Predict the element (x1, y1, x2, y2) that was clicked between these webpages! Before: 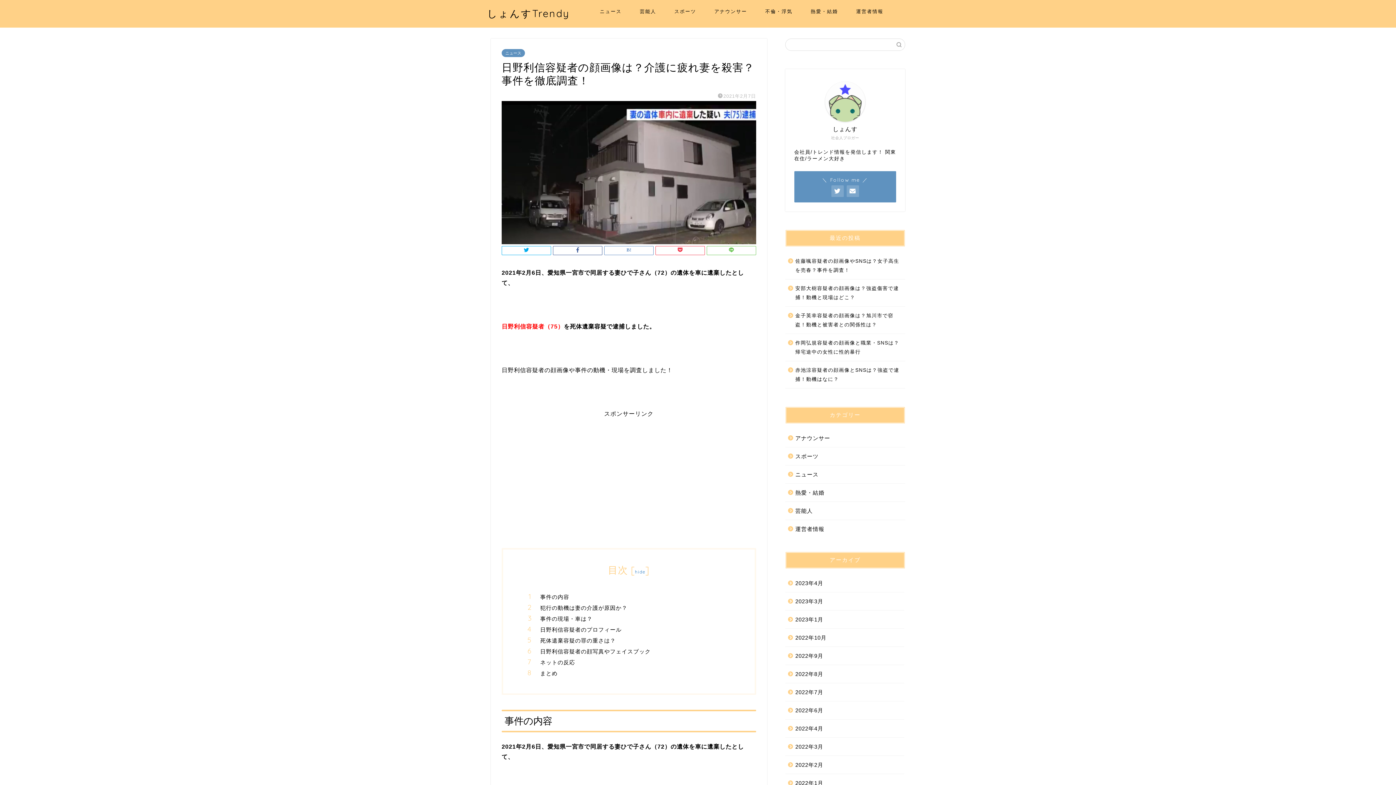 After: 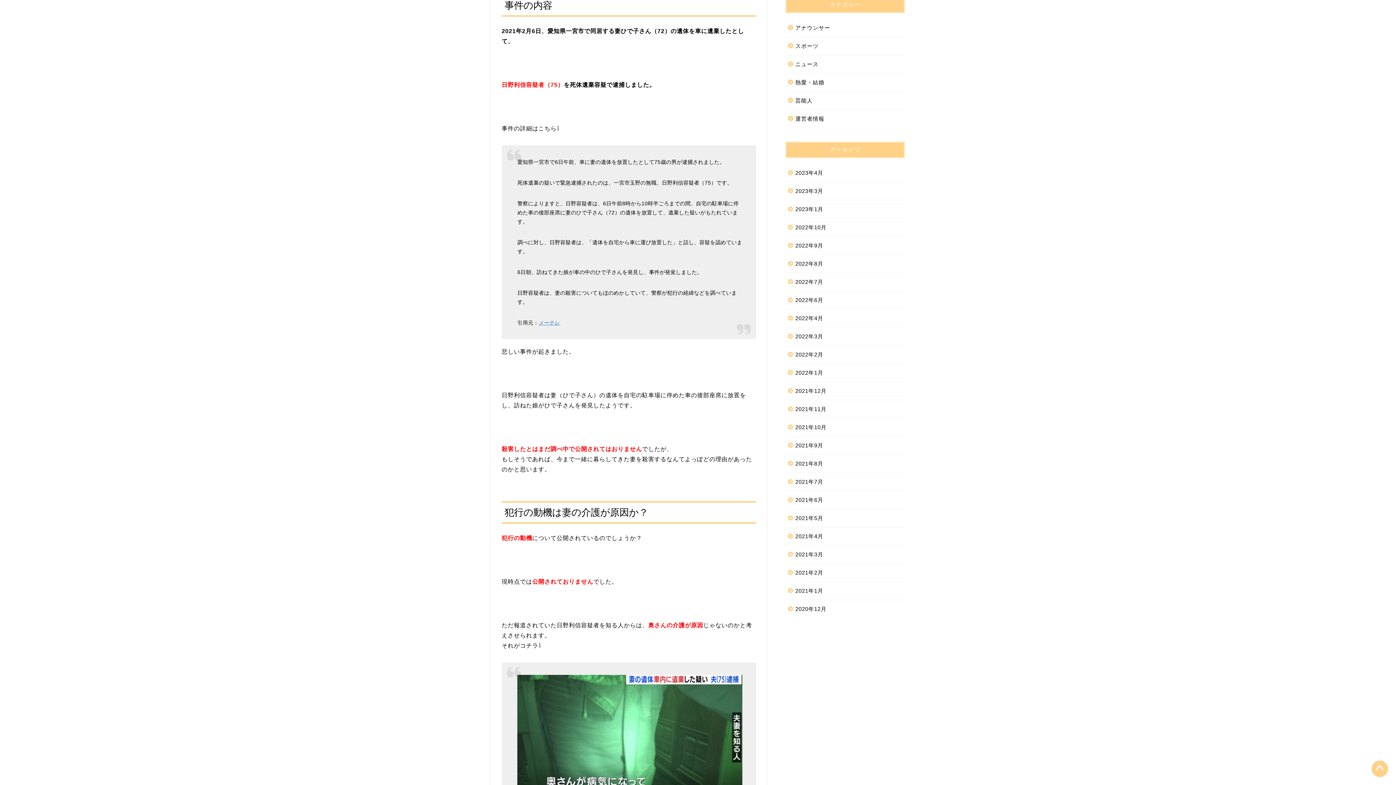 Action: label: 事件の内容 bbox: (540, 593, 734, 600)